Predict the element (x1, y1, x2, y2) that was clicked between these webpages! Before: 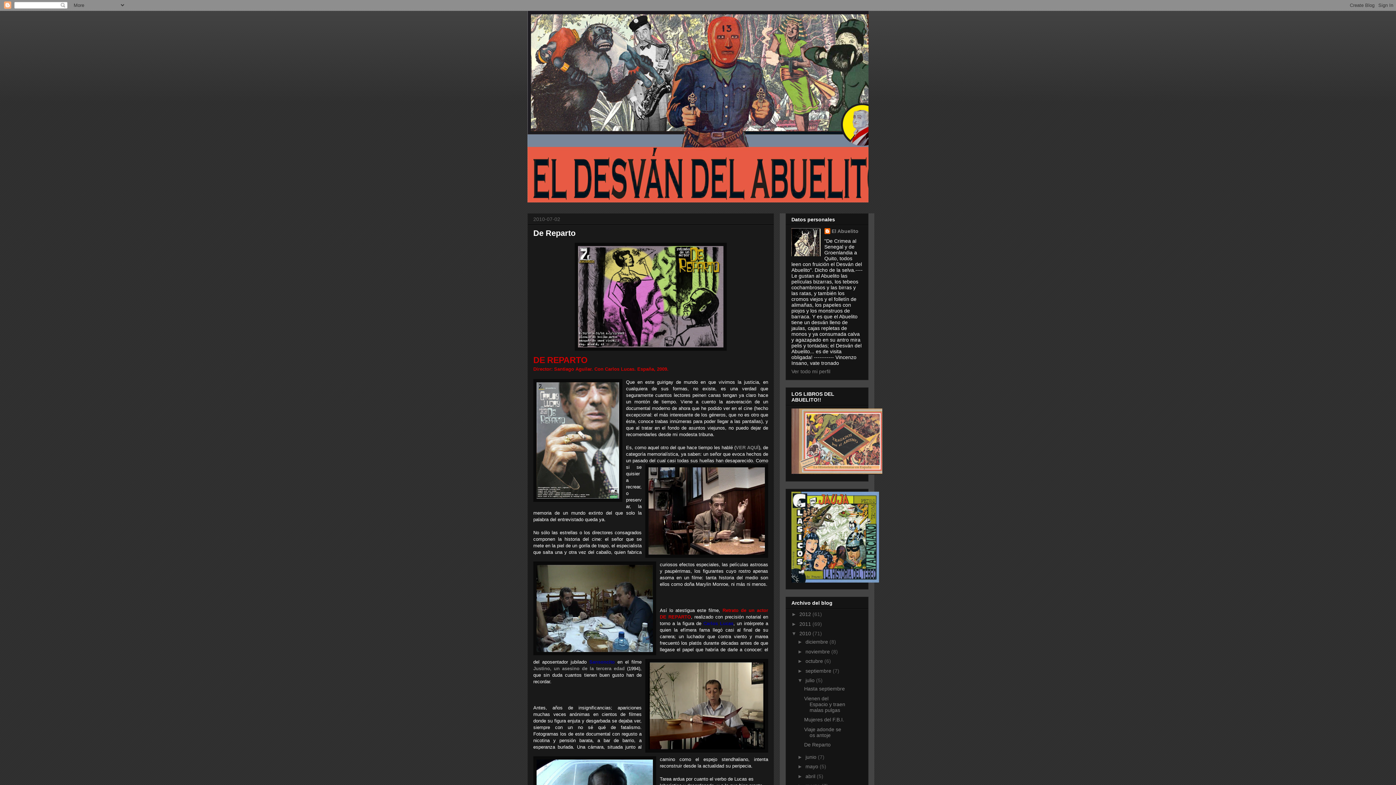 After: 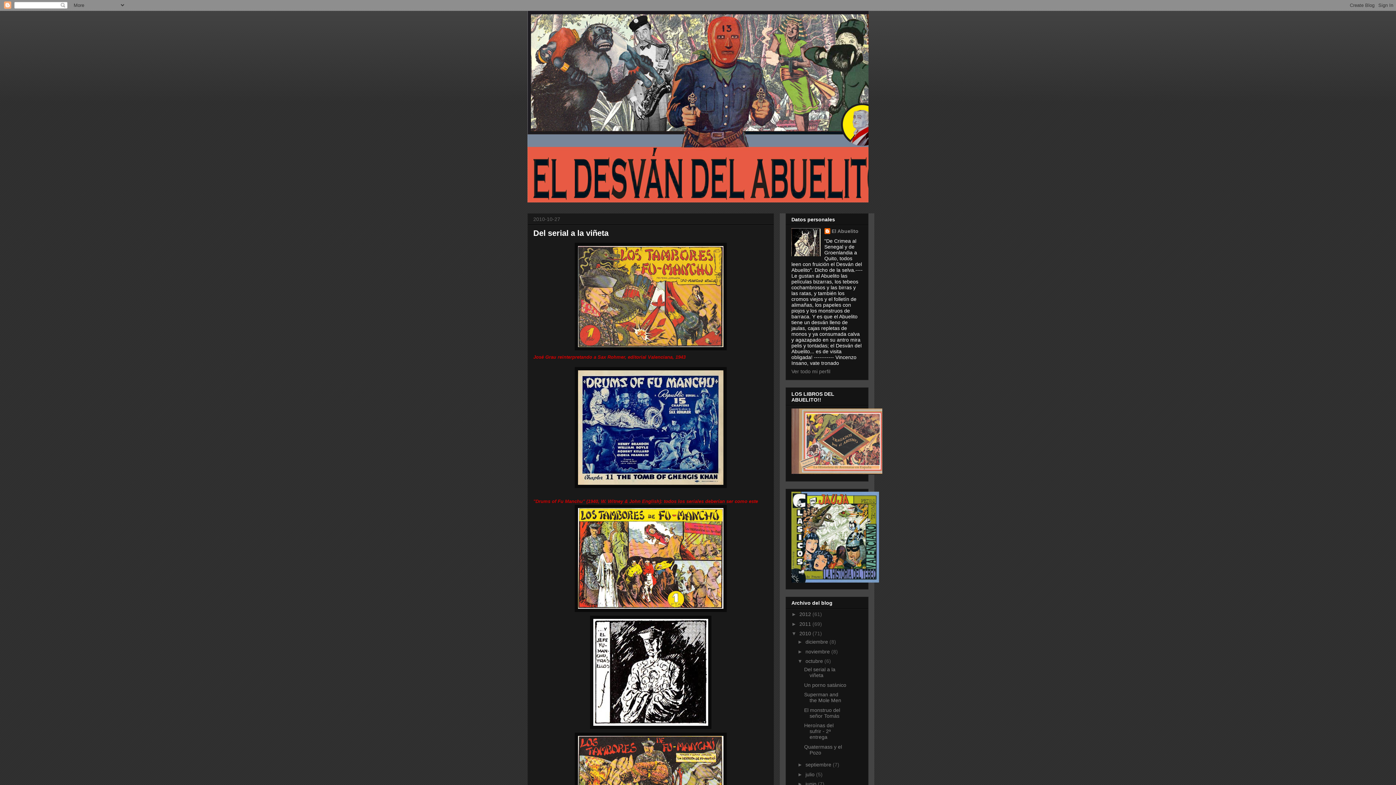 Action: label: octubre  bbox: (805, 658, 824, 664)